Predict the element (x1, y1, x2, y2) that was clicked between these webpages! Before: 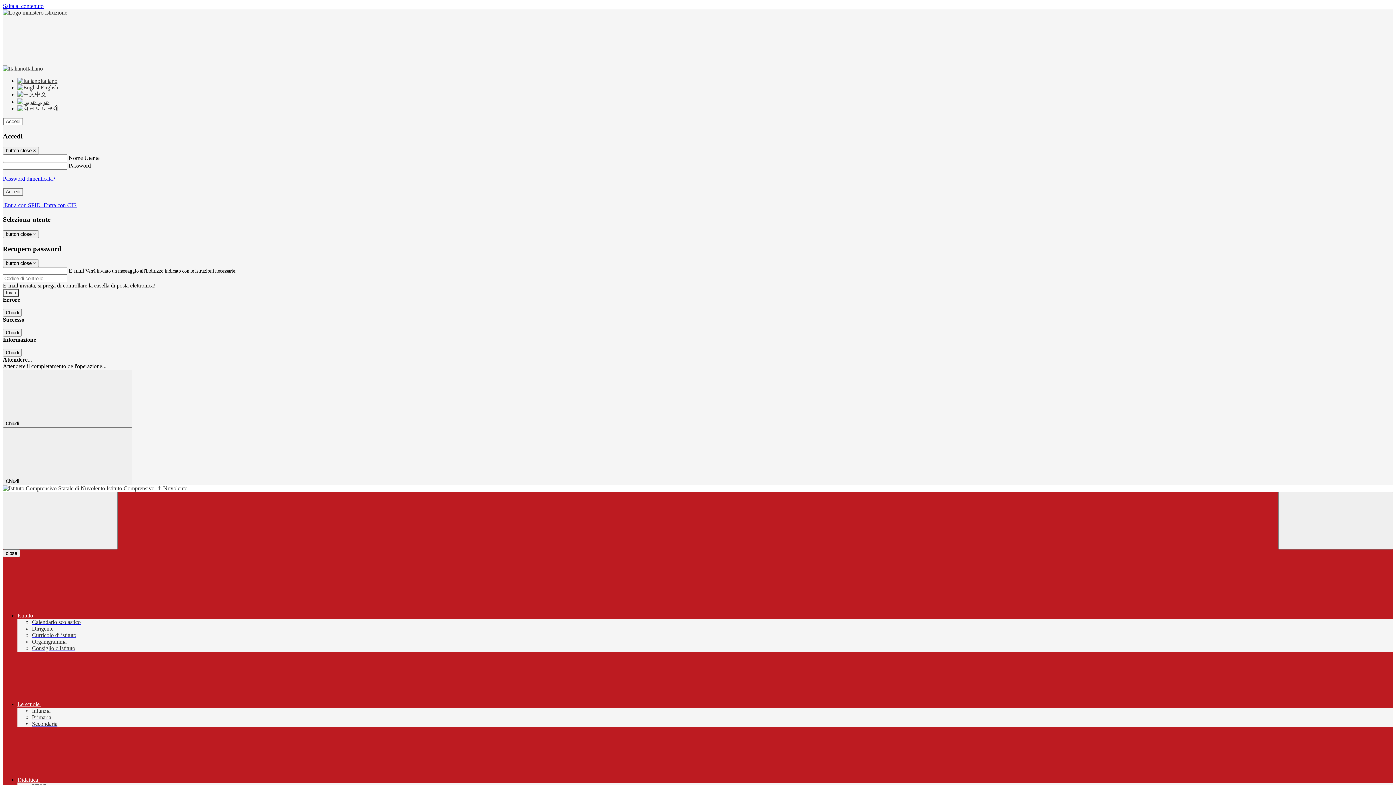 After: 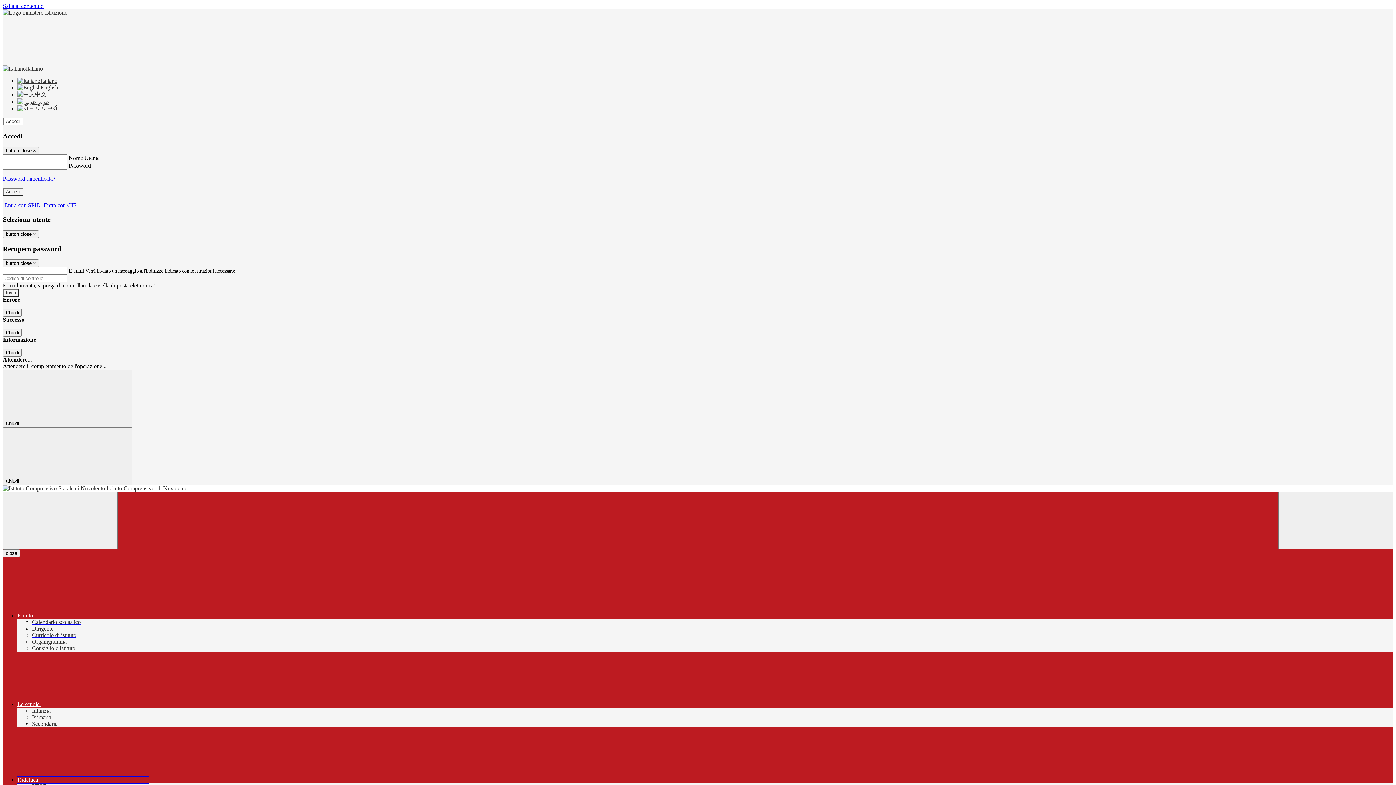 Action: label: Didattica  bbox: (17, 777, 148, 783)